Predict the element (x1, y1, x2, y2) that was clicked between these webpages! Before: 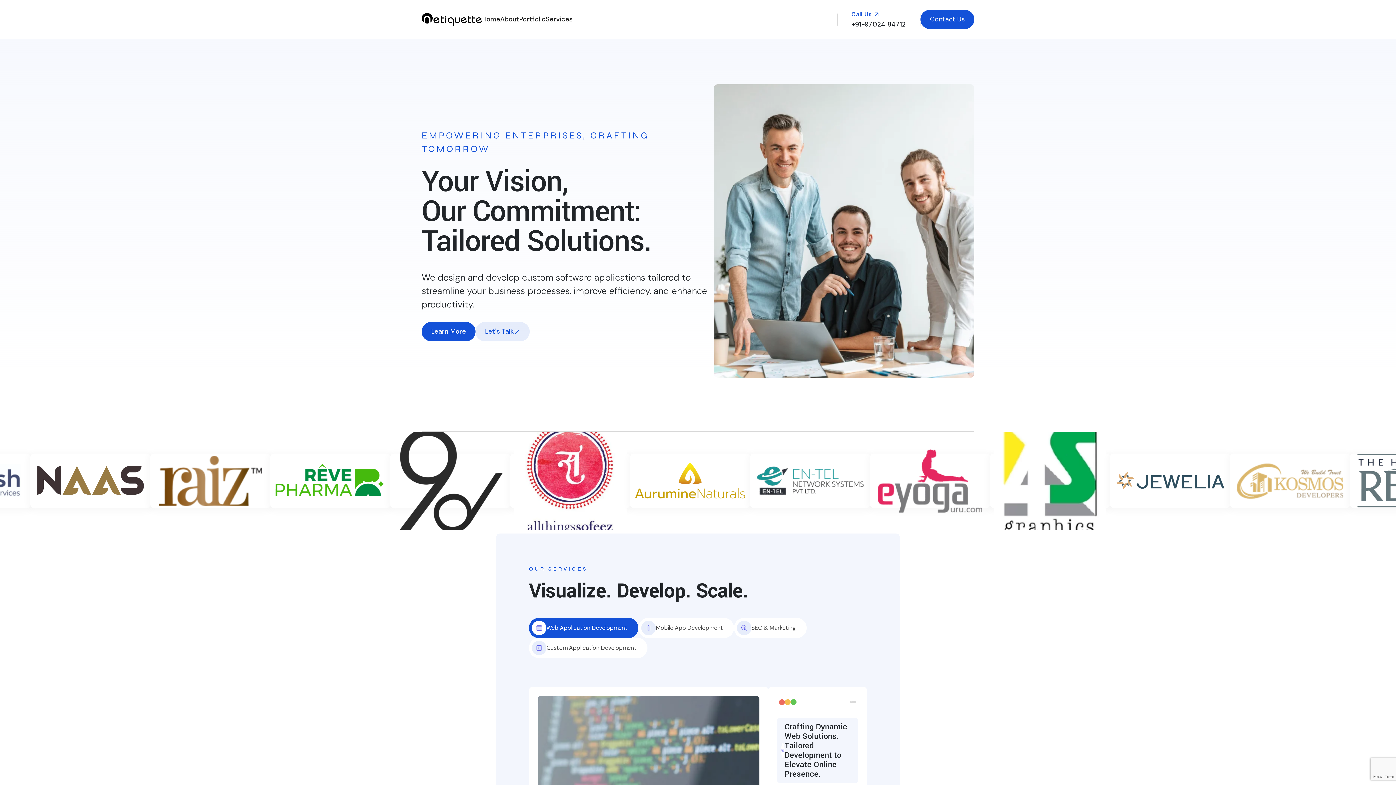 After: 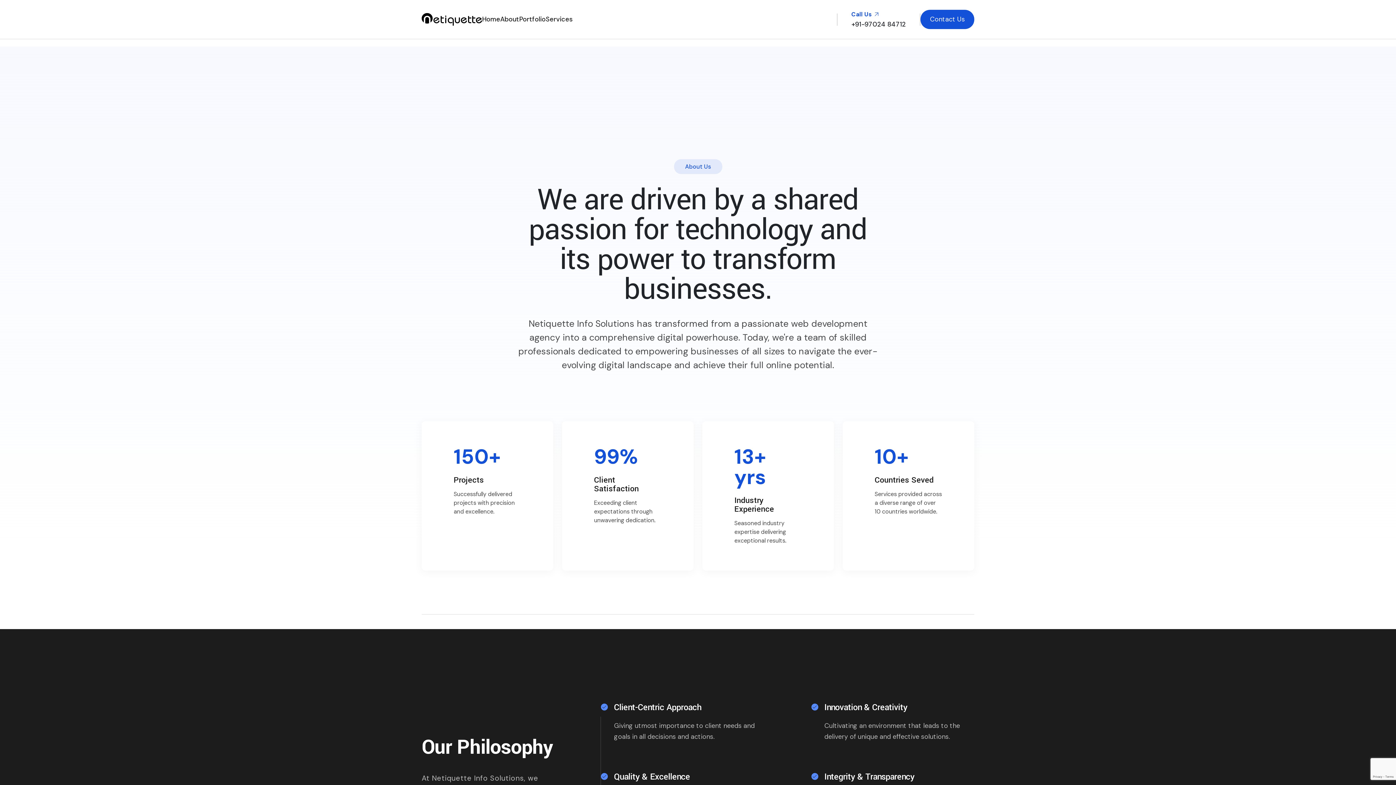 Action: label: Learn More bbox: (421, 322, 475, 341)